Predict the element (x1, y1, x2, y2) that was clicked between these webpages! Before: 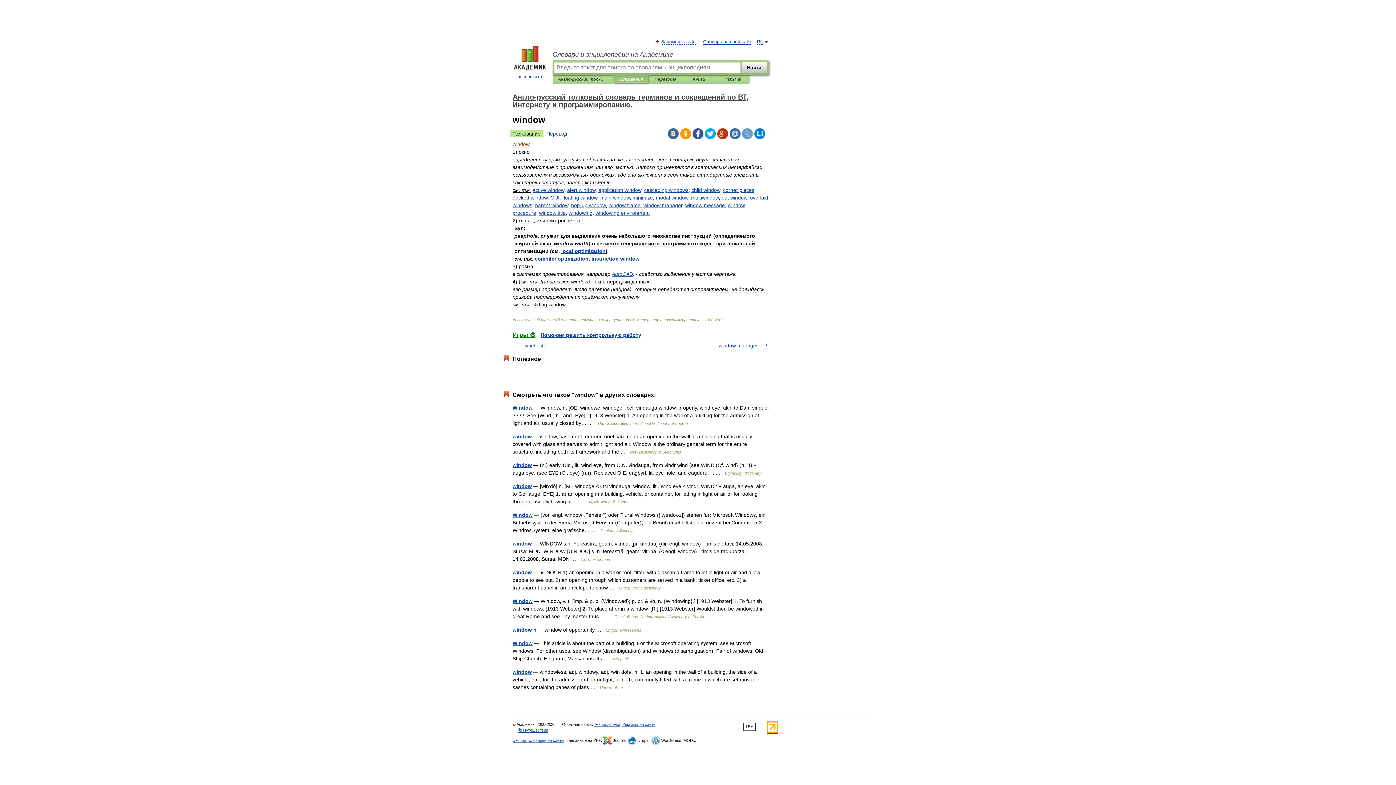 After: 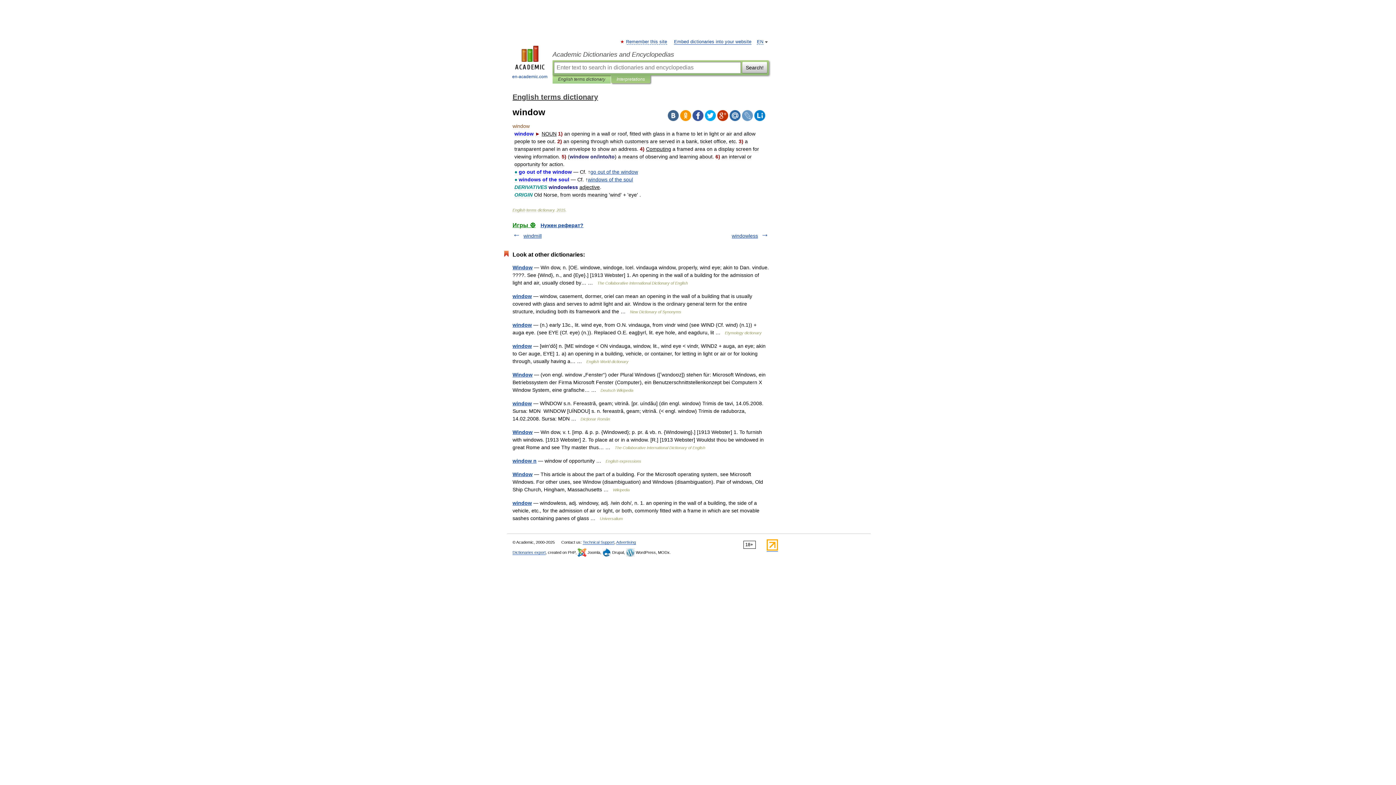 Action: bbox: (512, 569, 532, 575) label: window